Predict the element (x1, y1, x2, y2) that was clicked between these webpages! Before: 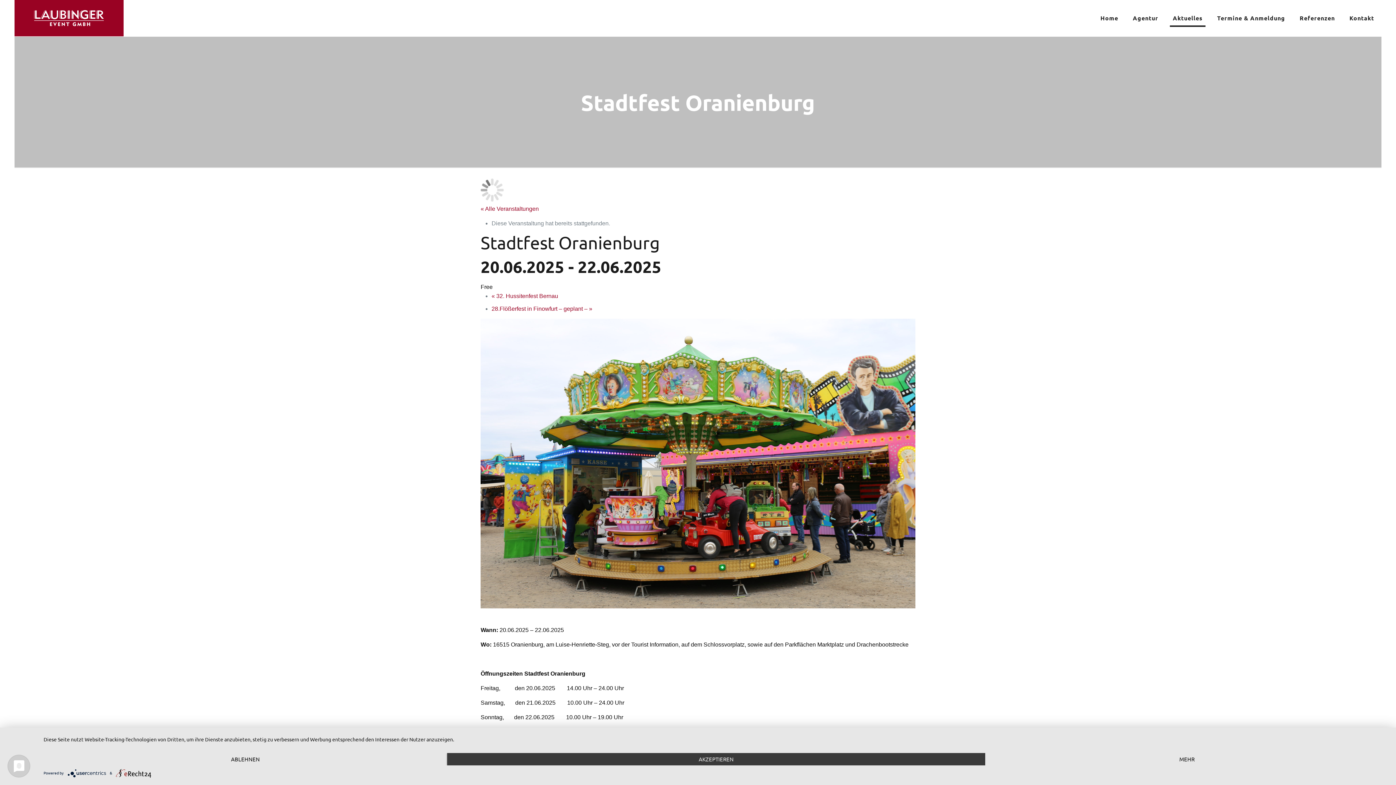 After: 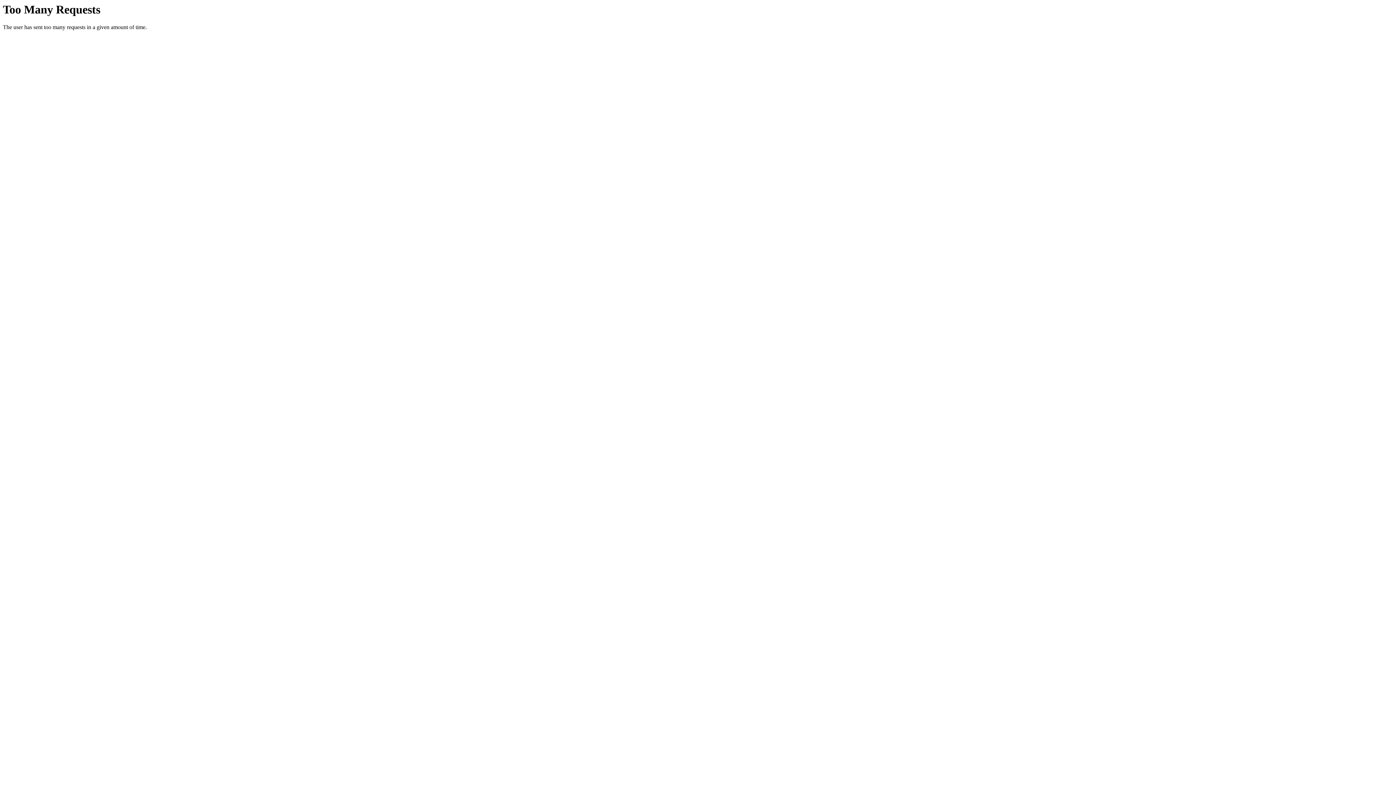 Action: bbox: (480, 205, 538, 212) label: « Alle Veranstaltungen